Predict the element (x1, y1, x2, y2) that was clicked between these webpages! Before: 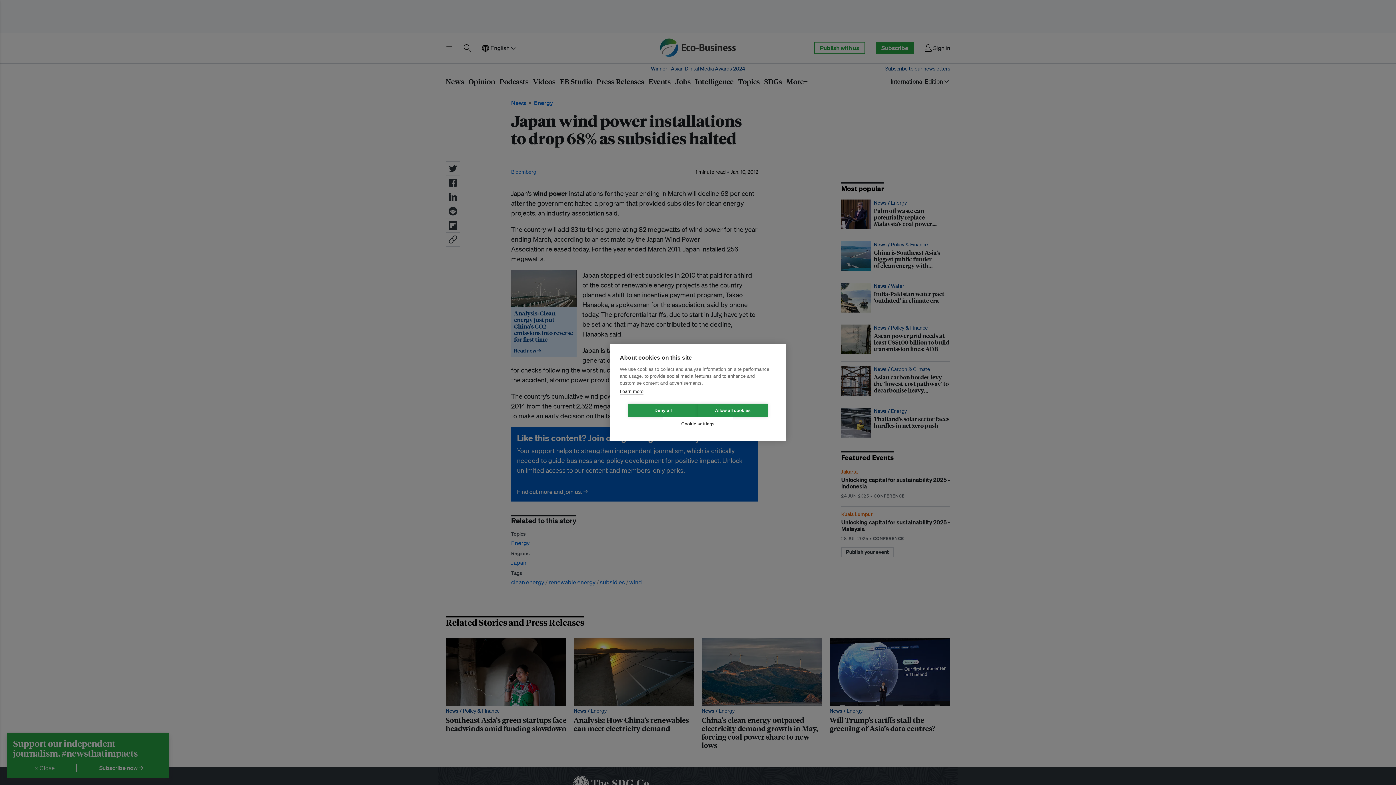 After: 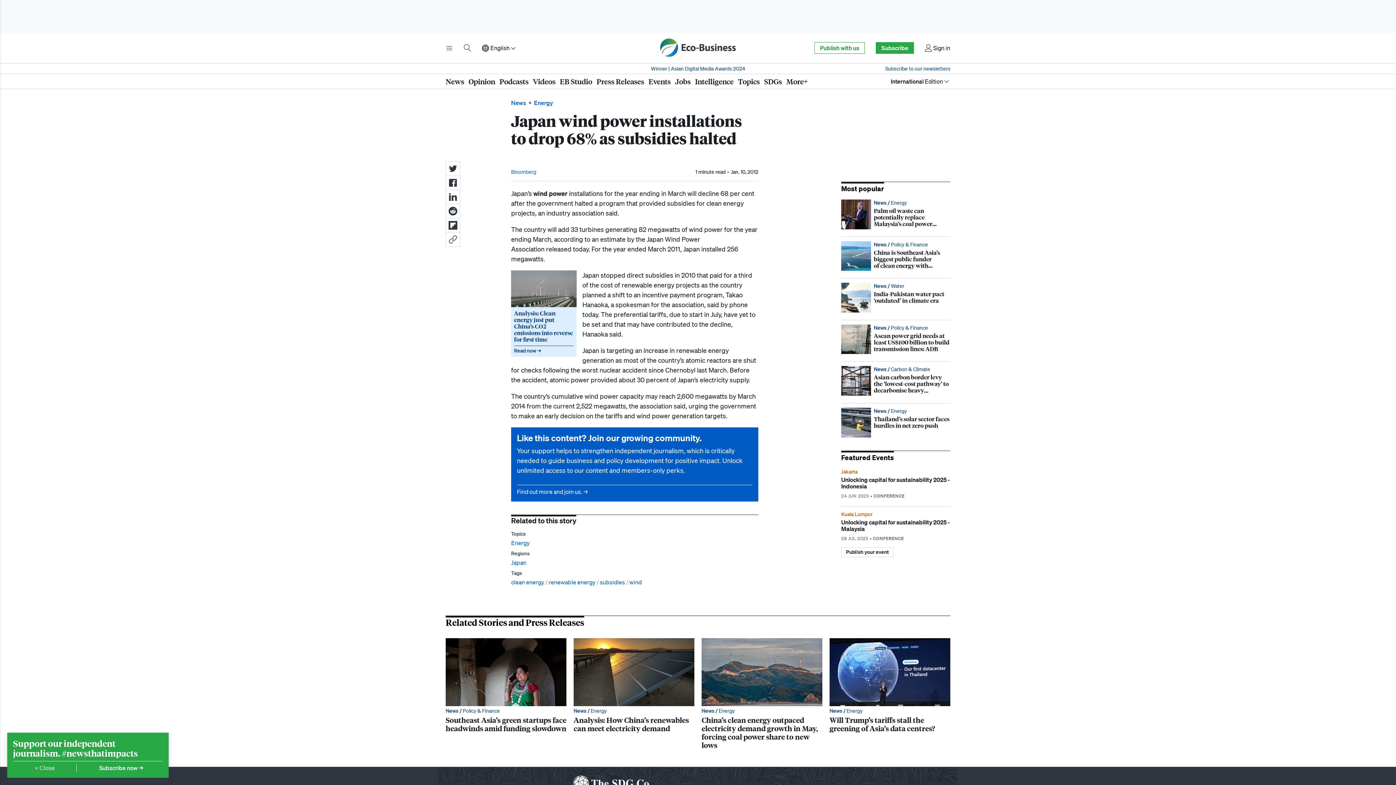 Action: bbox: (698, 403, 768, 417) label: Allow all cookies